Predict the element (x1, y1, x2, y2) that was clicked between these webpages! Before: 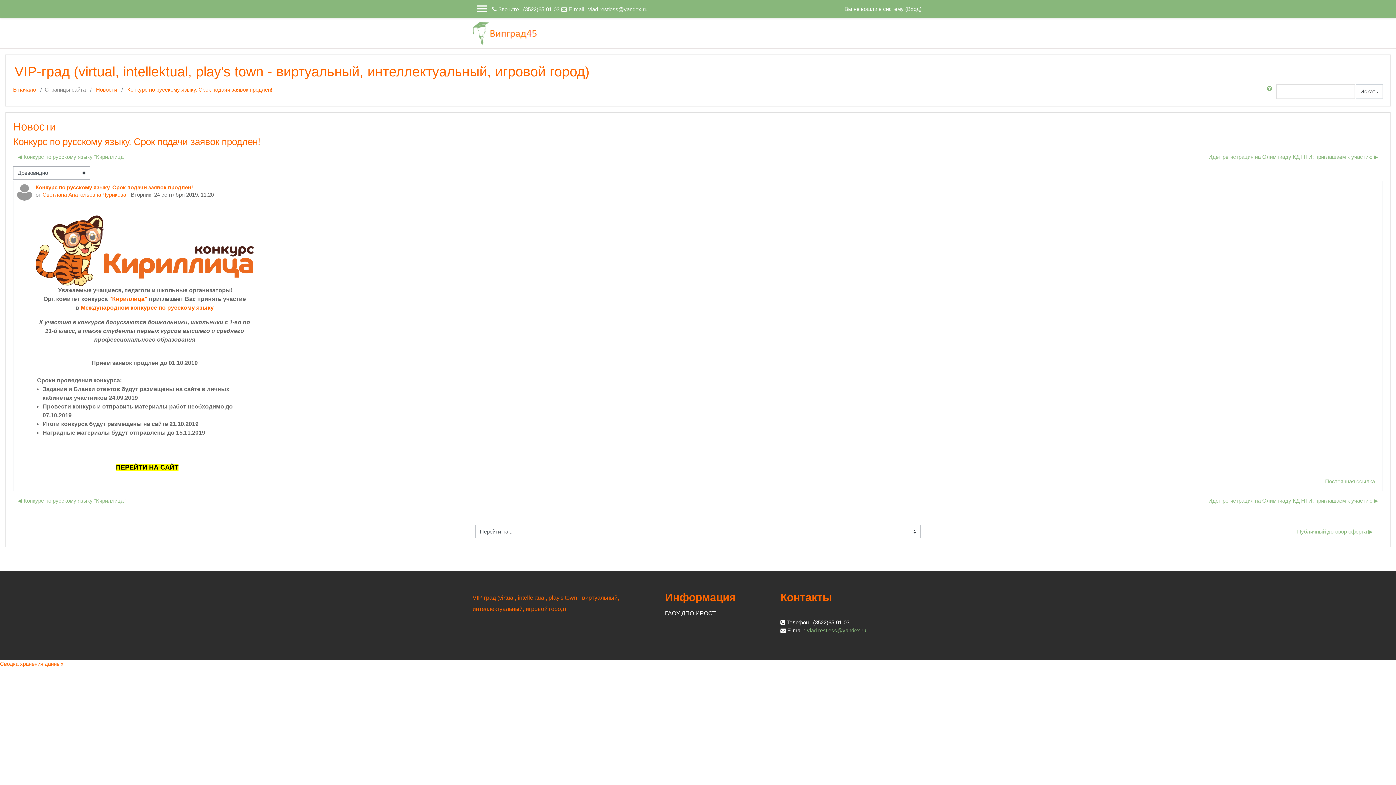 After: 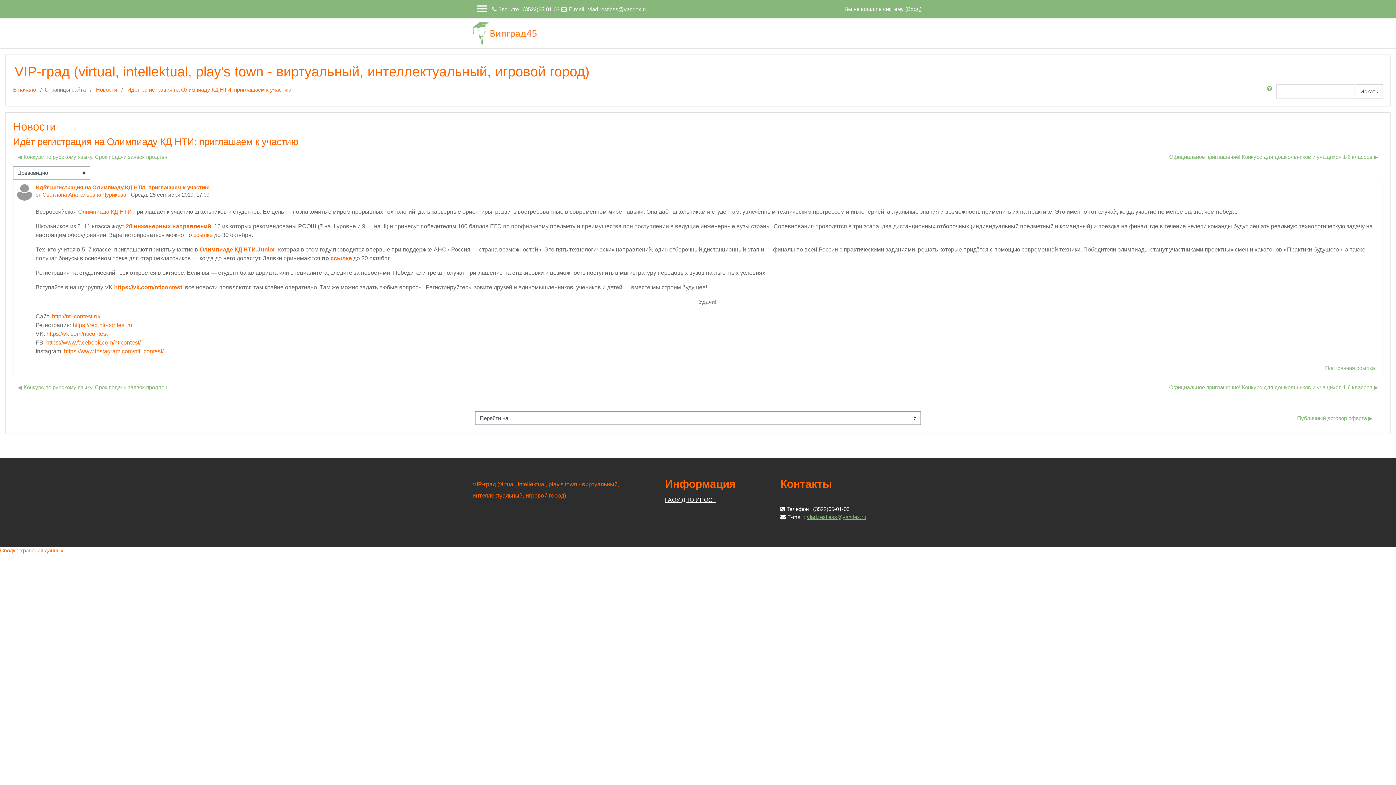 Action: bbox: (1204, 494, 1383, 507) label: Следующее обсуждение: Идёт регистрация на Олимпиаду КД НТИ: приглашаем к участию